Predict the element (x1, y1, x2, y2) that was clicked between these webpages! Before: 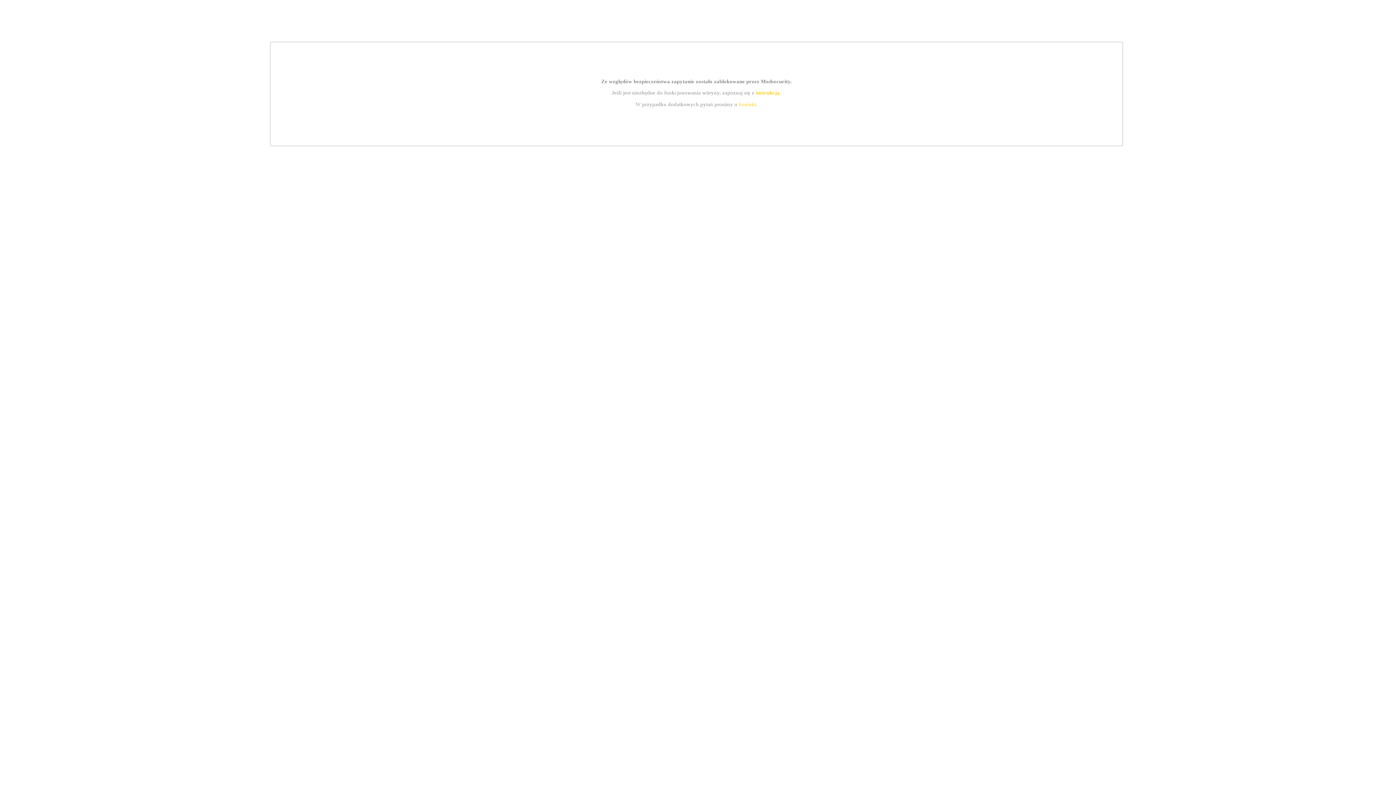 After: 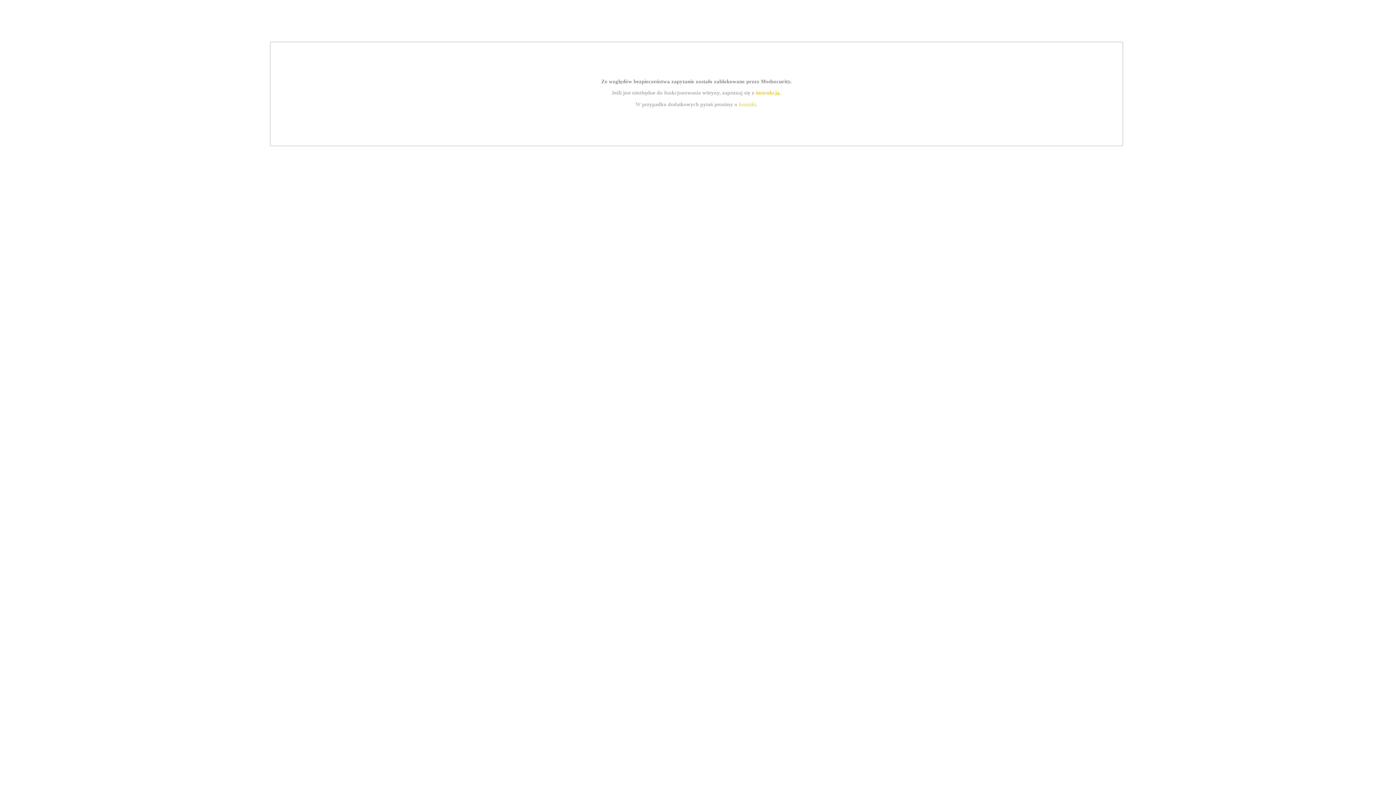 Action: label: instrukcją bbox: (755, 89, 779, 95)